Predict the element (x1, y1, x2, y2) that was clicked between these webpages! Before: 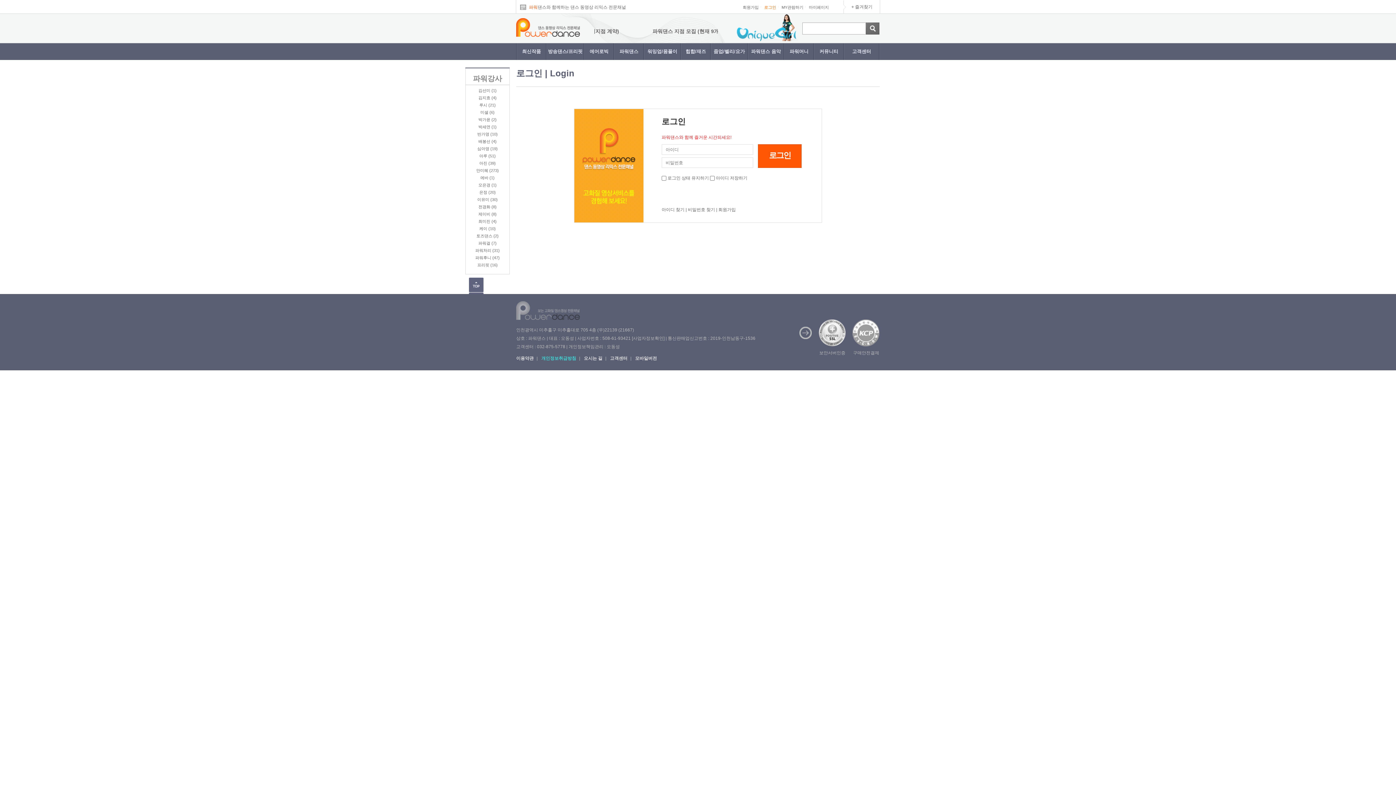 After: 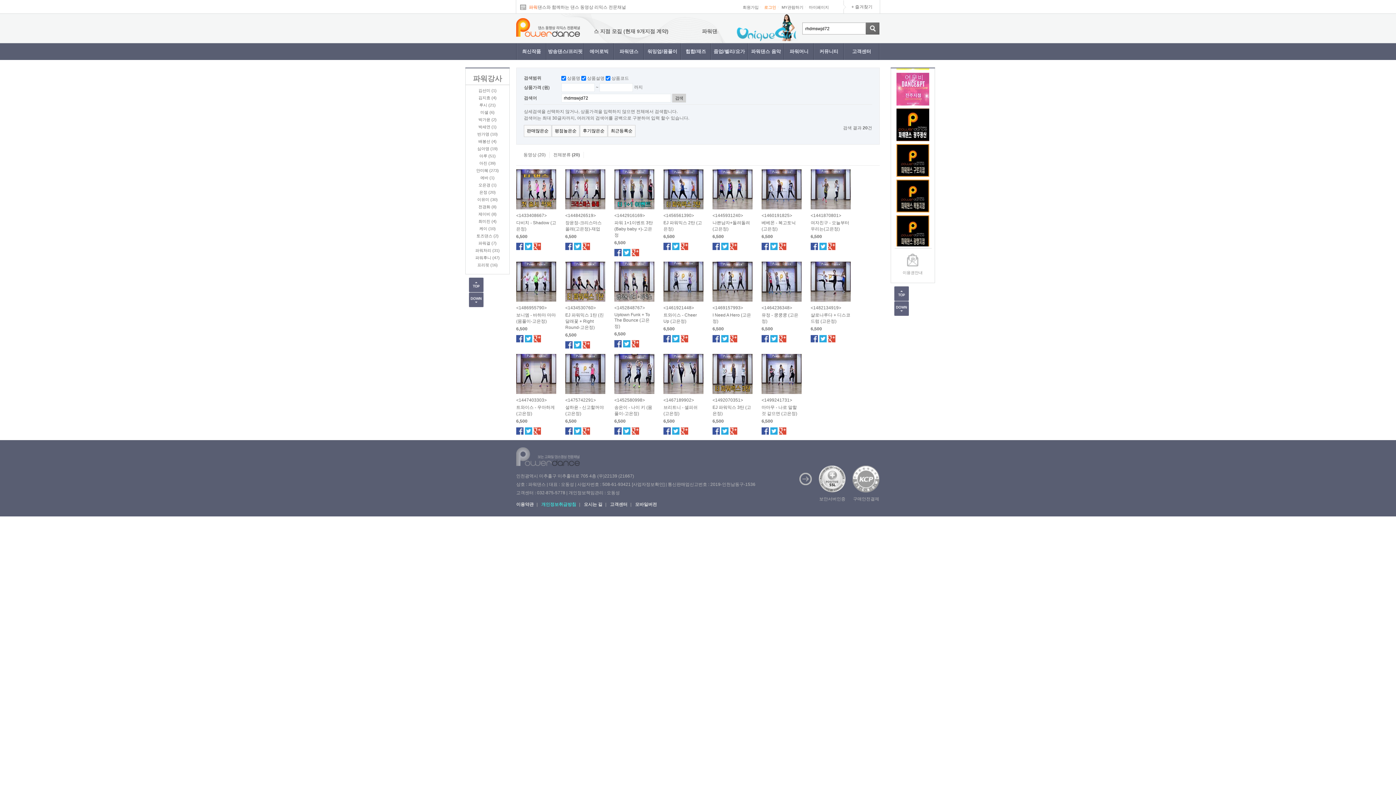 Action: bbox: (479, 190, 495, 194) label: 은정 (20)